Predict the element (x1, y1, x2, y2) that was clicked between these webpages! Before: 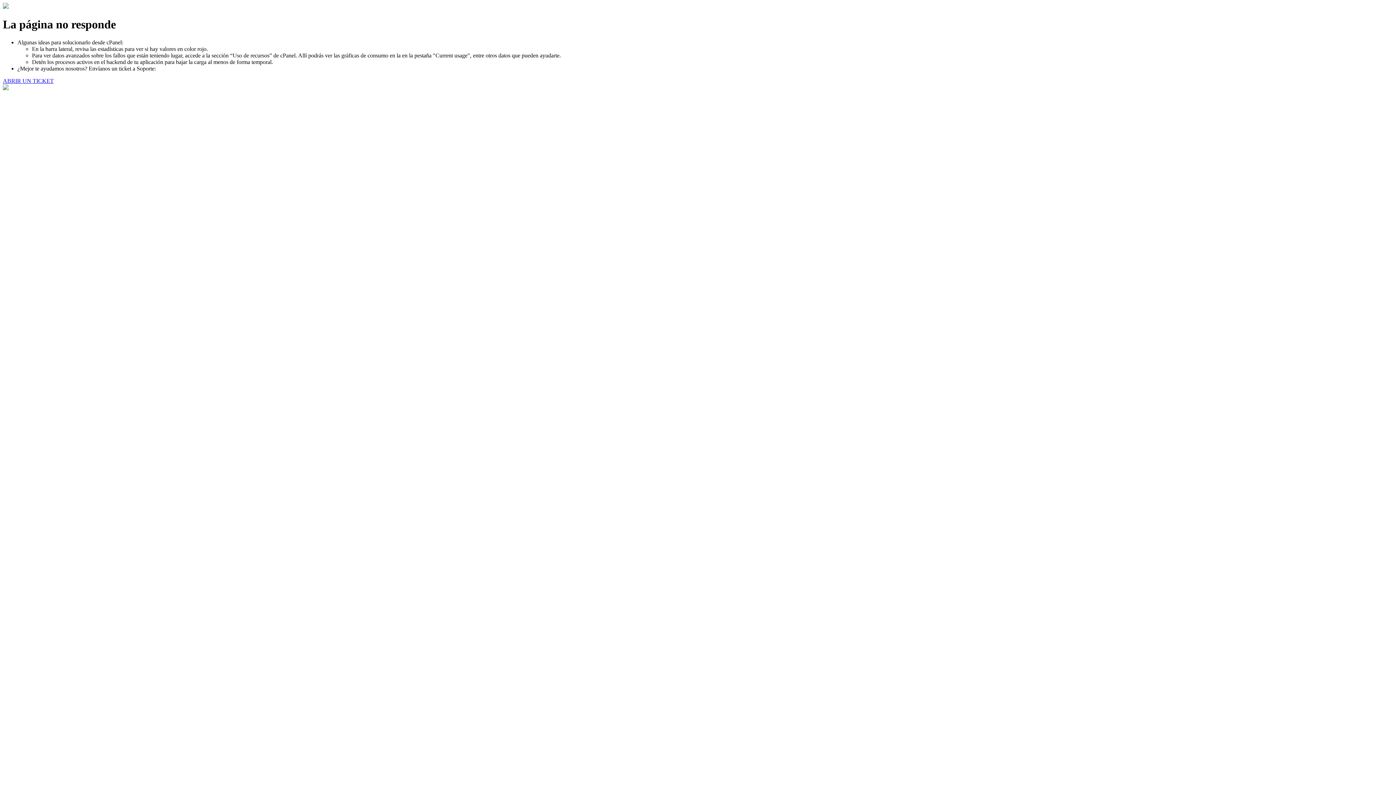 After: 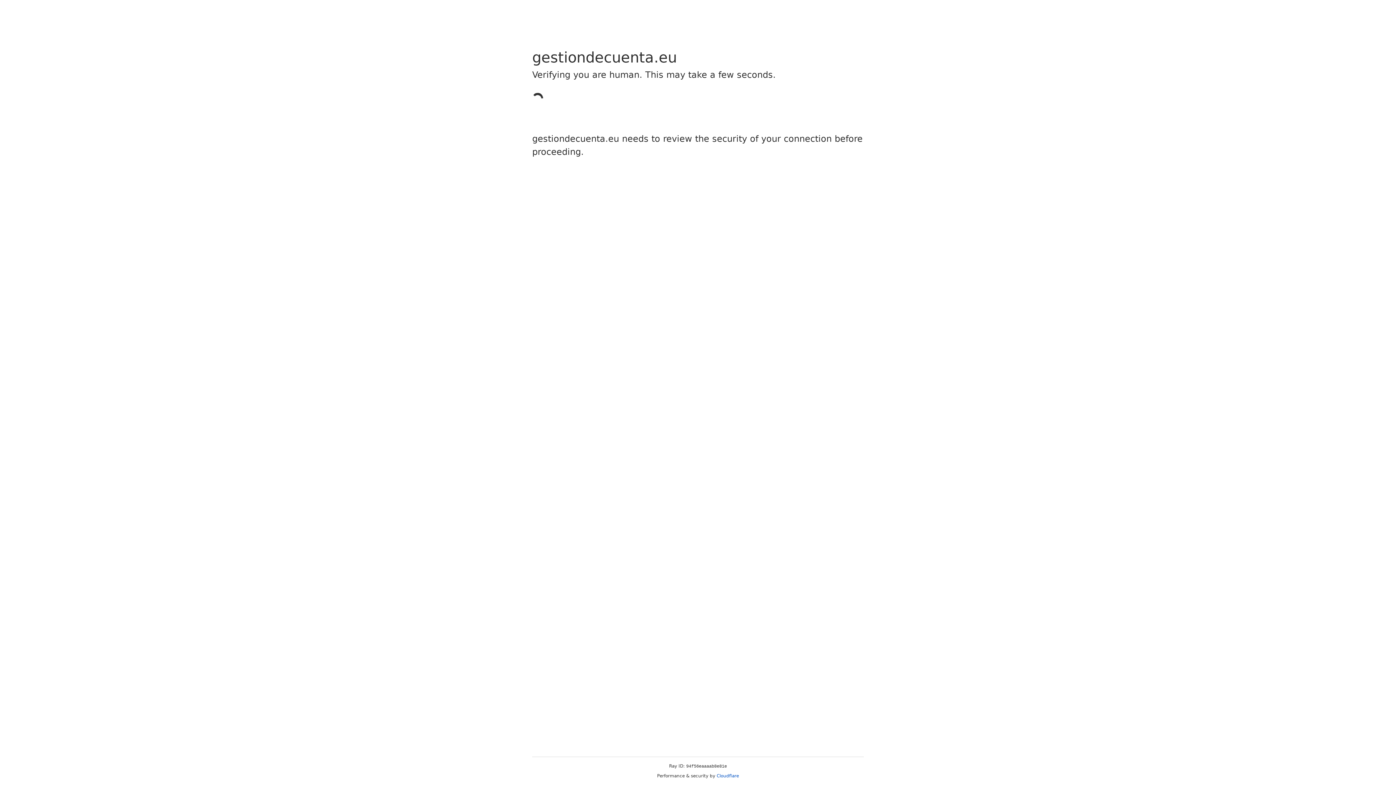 Action: bbox: (2, 77, 53, 83) label: ABRIR UN TICKET